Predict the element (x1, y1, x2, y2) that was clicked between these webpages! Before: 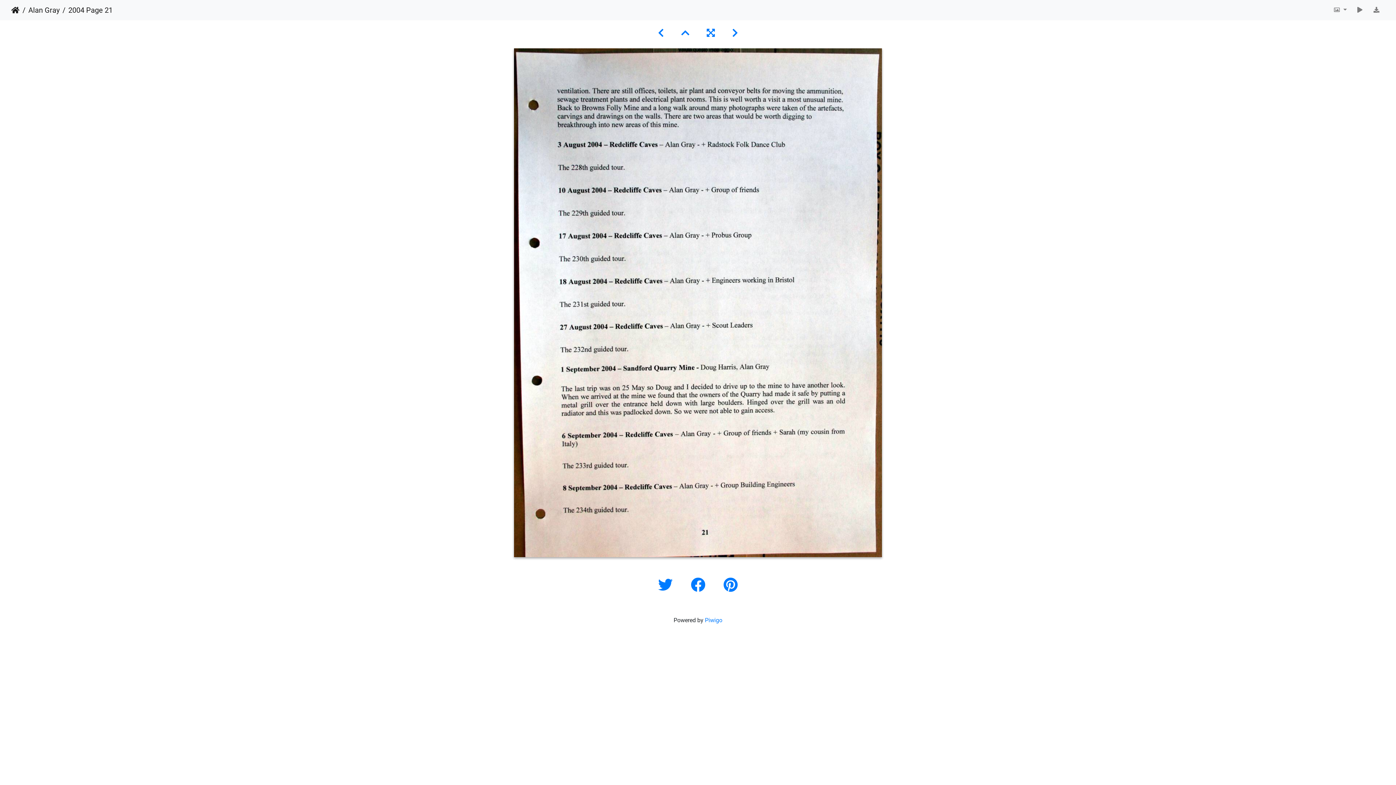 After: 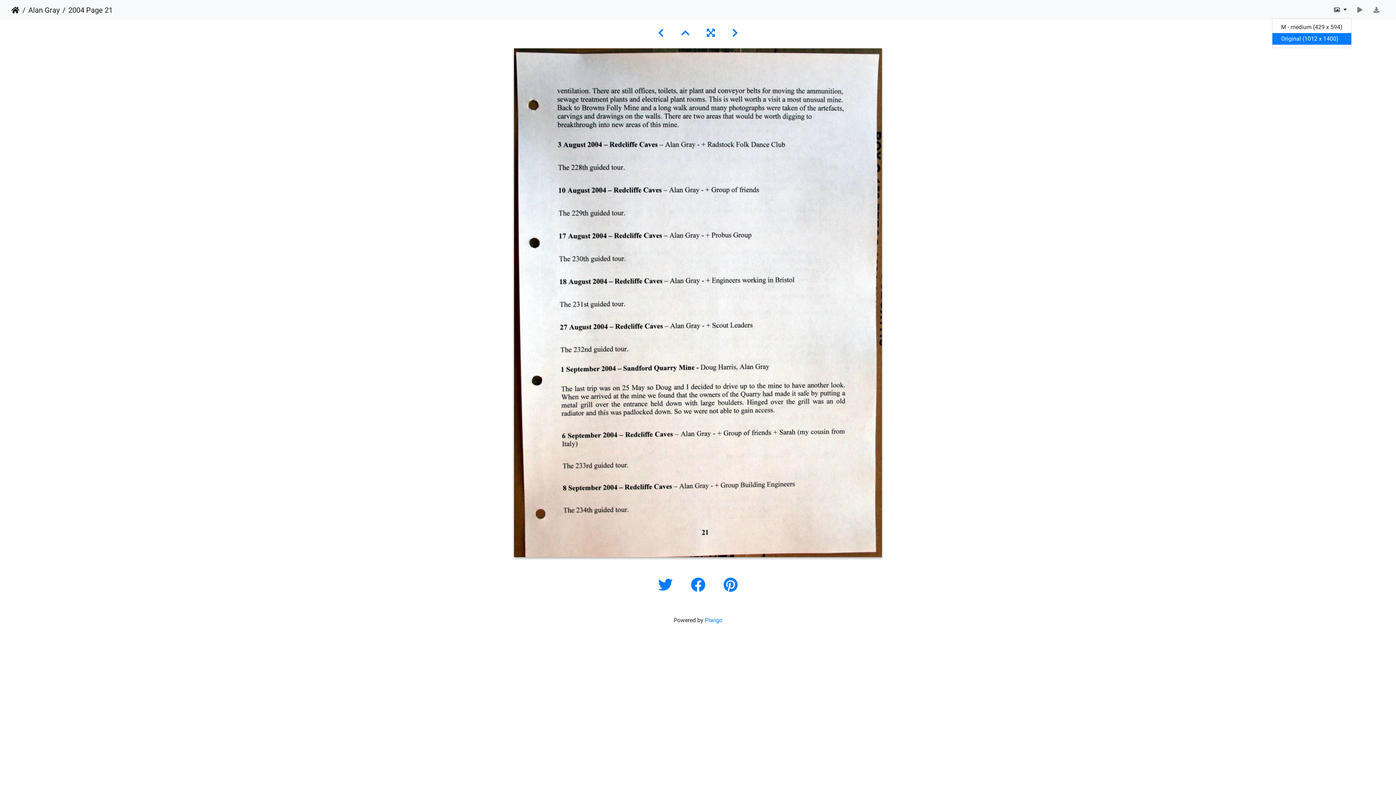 Action: bbox: (1328, 2, 1351, 17) label:  